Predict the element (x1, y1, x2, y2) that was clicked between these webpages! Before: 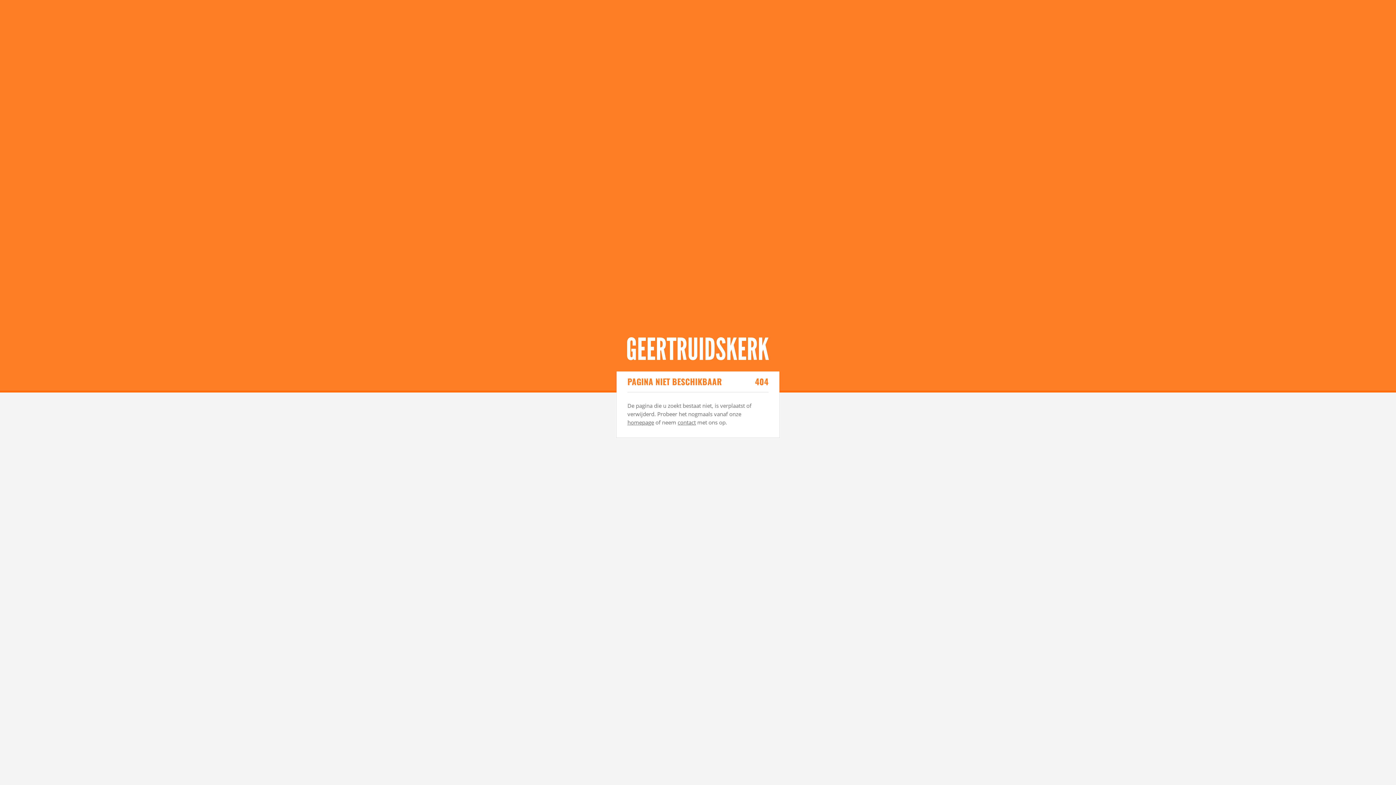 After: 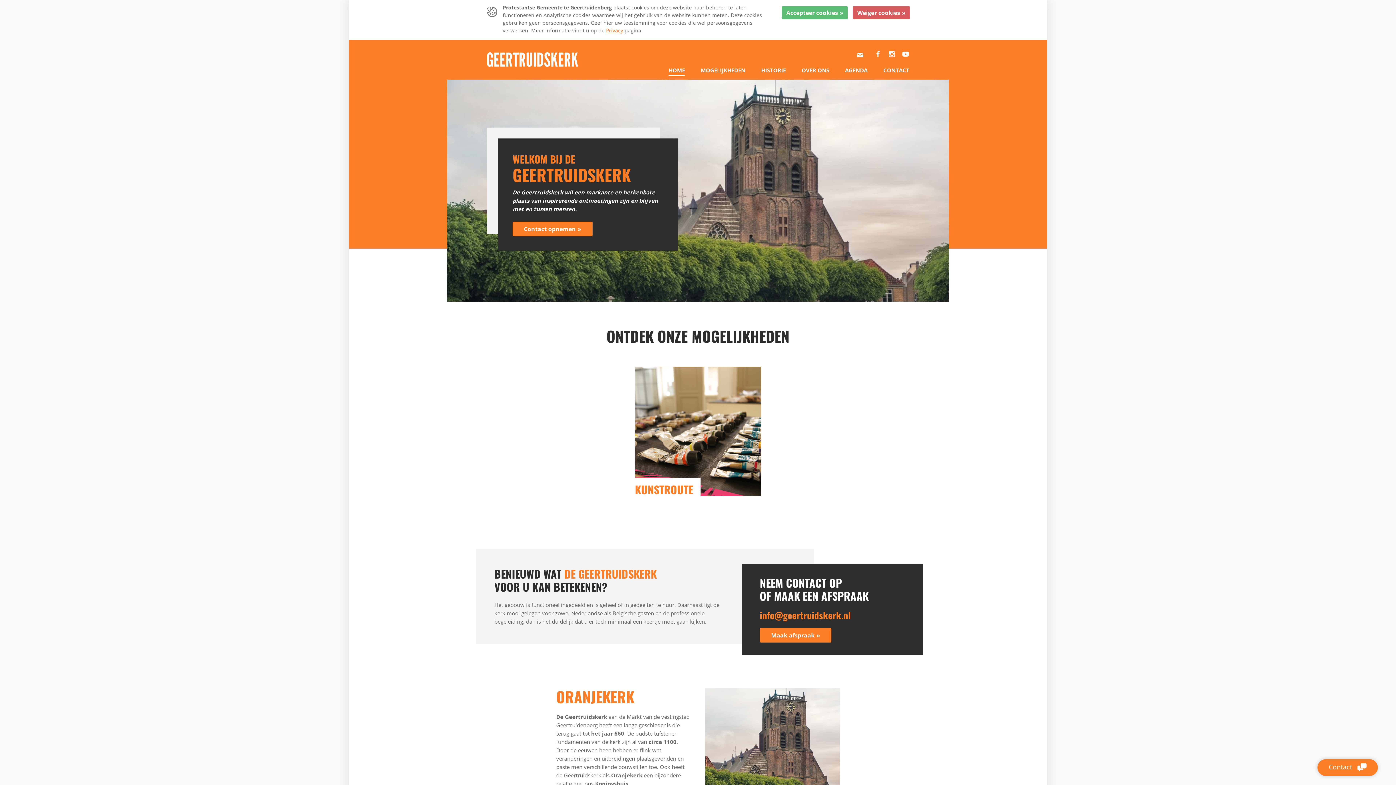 Action: bbox: (627, 418, 654, 426) label: homepage